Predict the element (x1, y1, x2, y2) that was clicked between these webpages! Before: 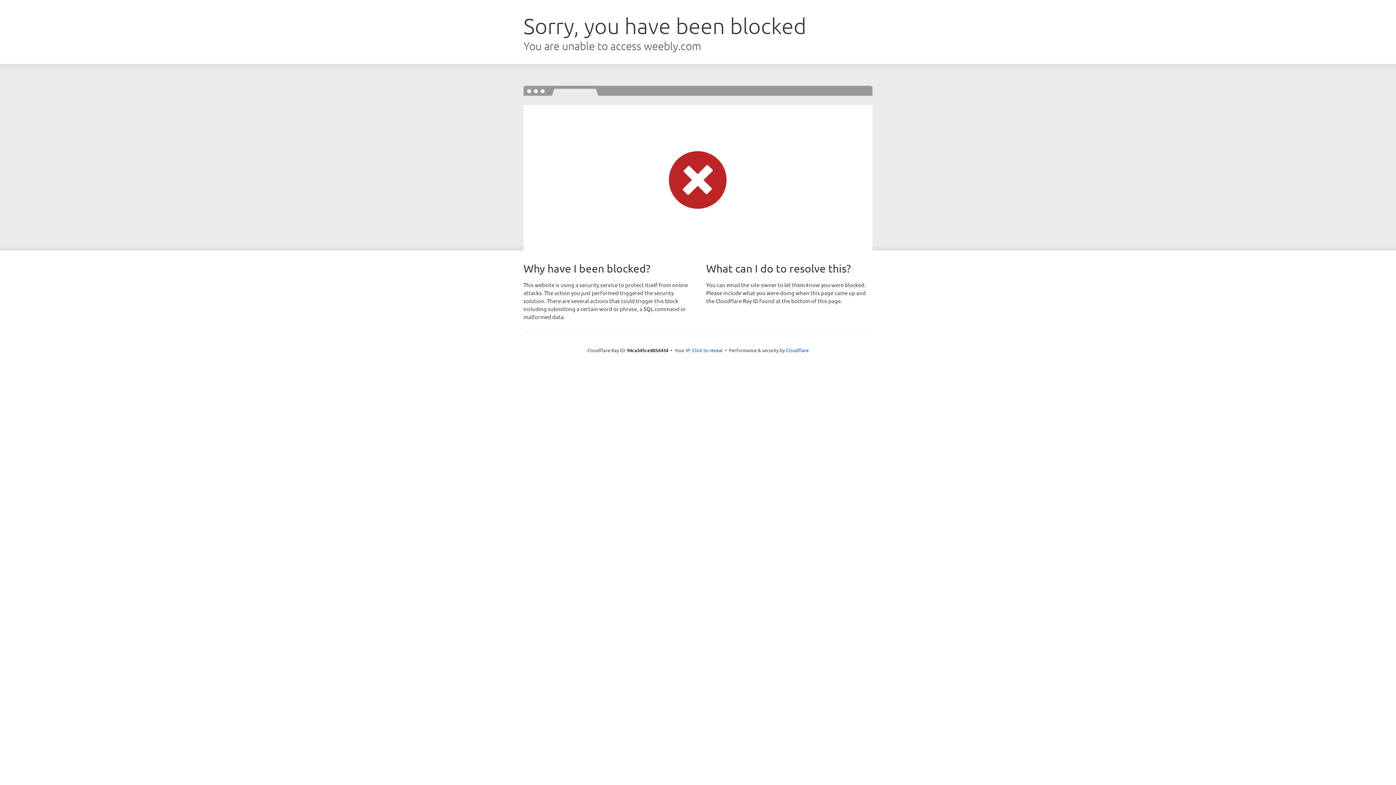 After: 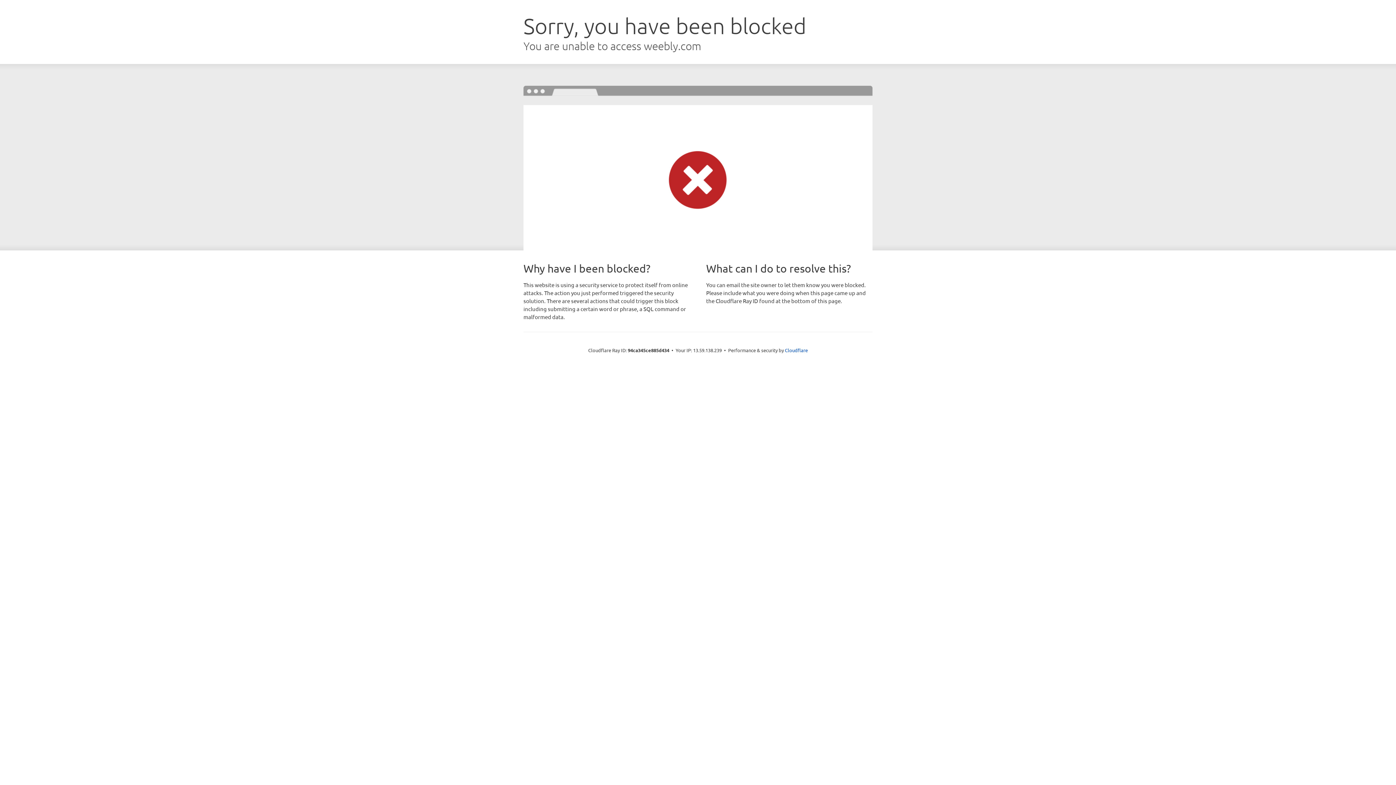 Action: label: Click to reveal bbox: (692, 346, 722, 353)